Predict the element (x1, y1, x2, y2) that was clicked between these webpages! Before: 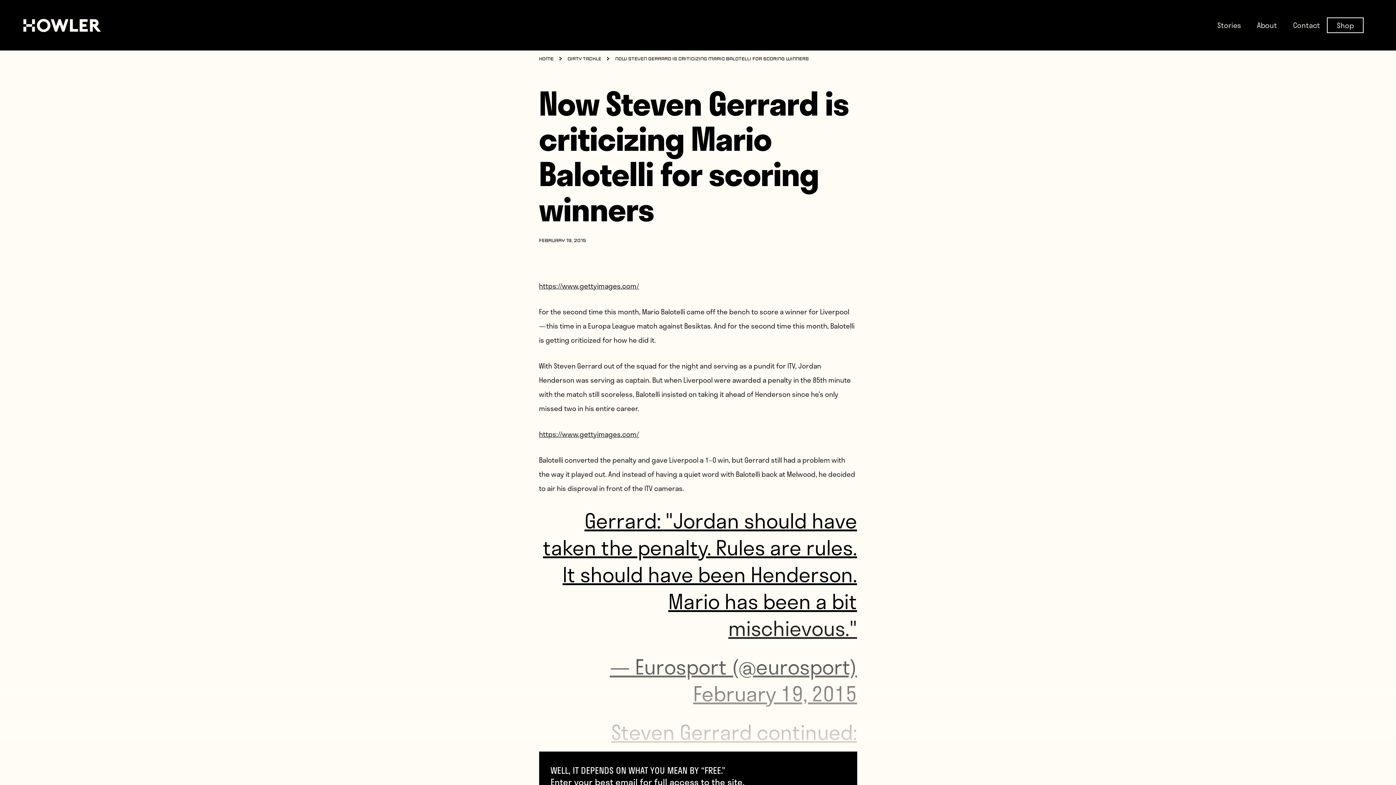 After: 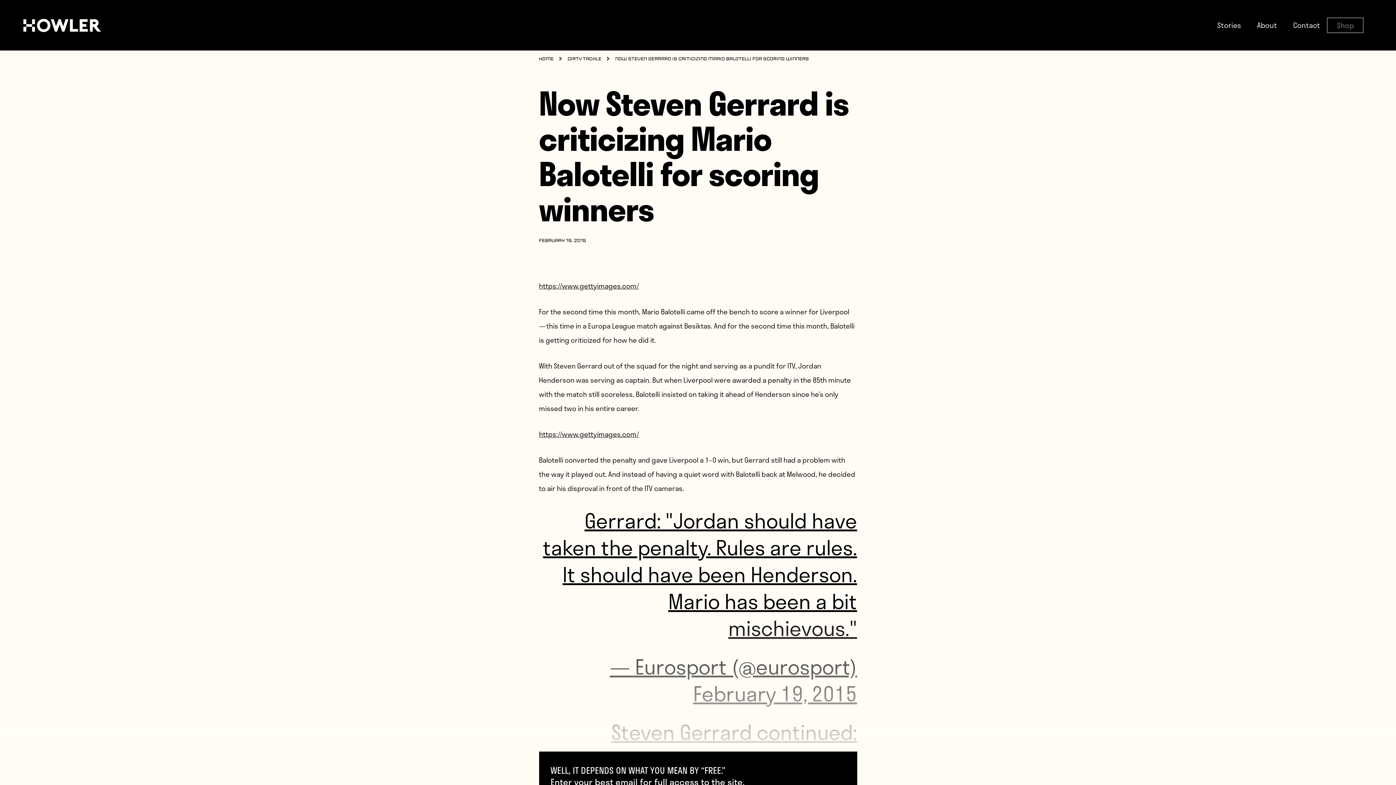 Action: bbox: (1328, 16, 1363, 34) label: Shop